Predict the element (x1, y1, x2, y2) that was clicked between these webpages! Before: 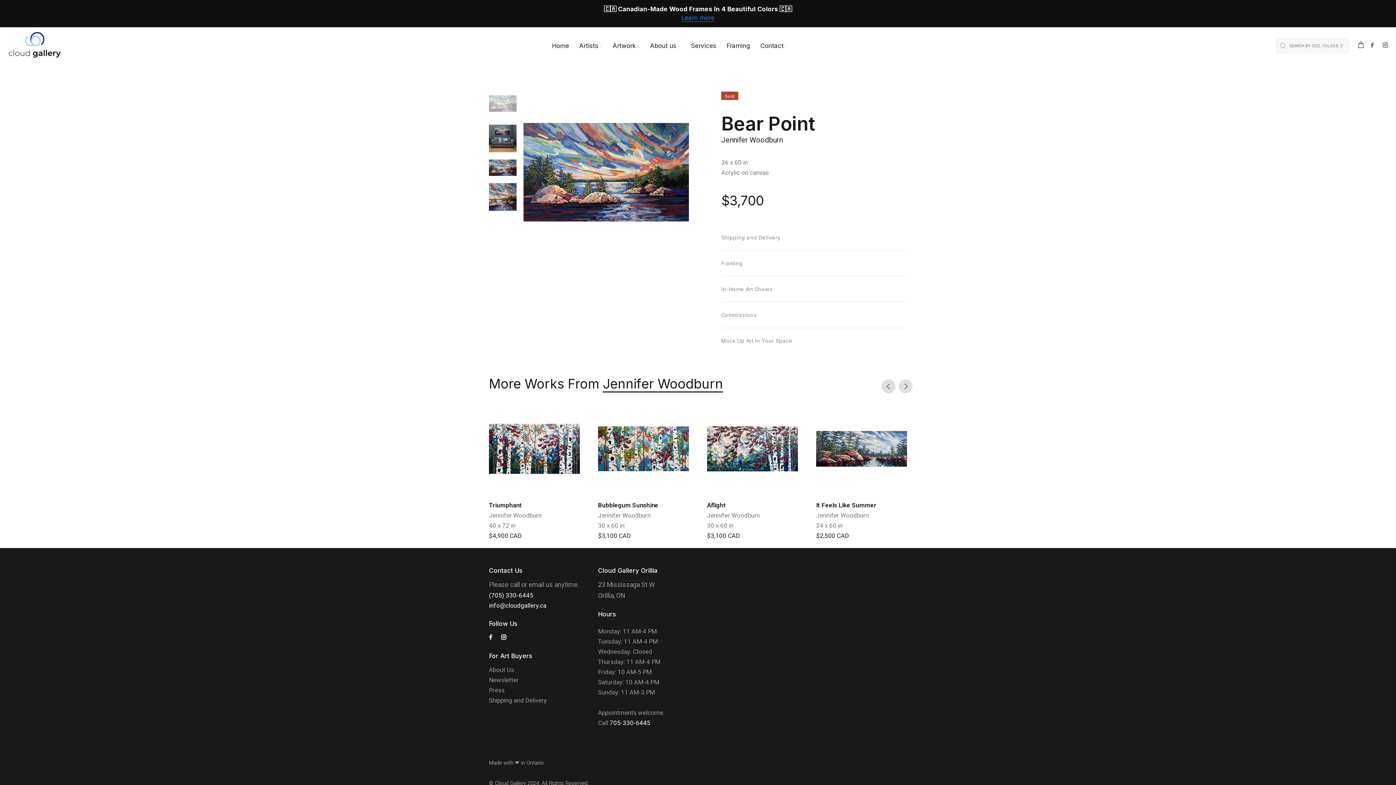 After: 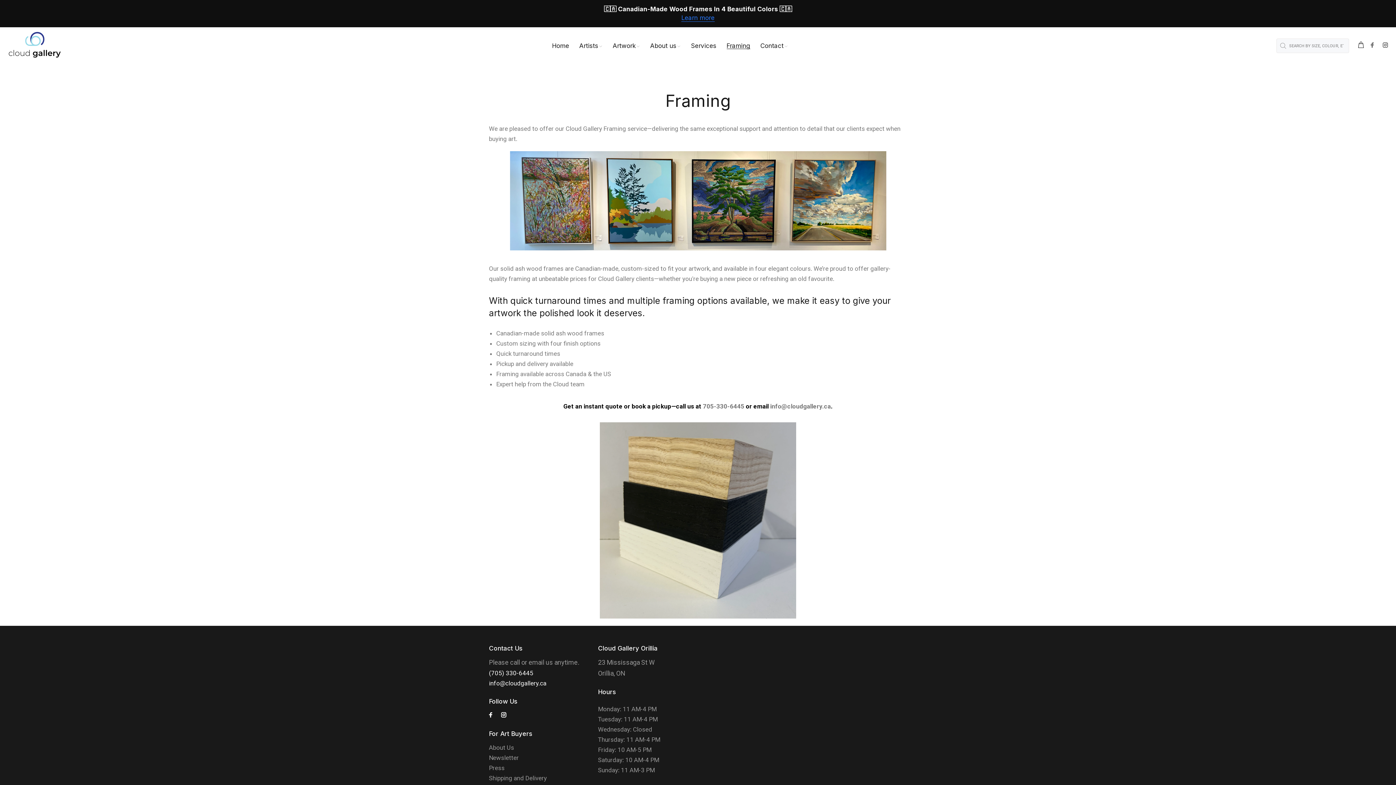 Action: bbox: (721, 39, 755, 51) label: Framing